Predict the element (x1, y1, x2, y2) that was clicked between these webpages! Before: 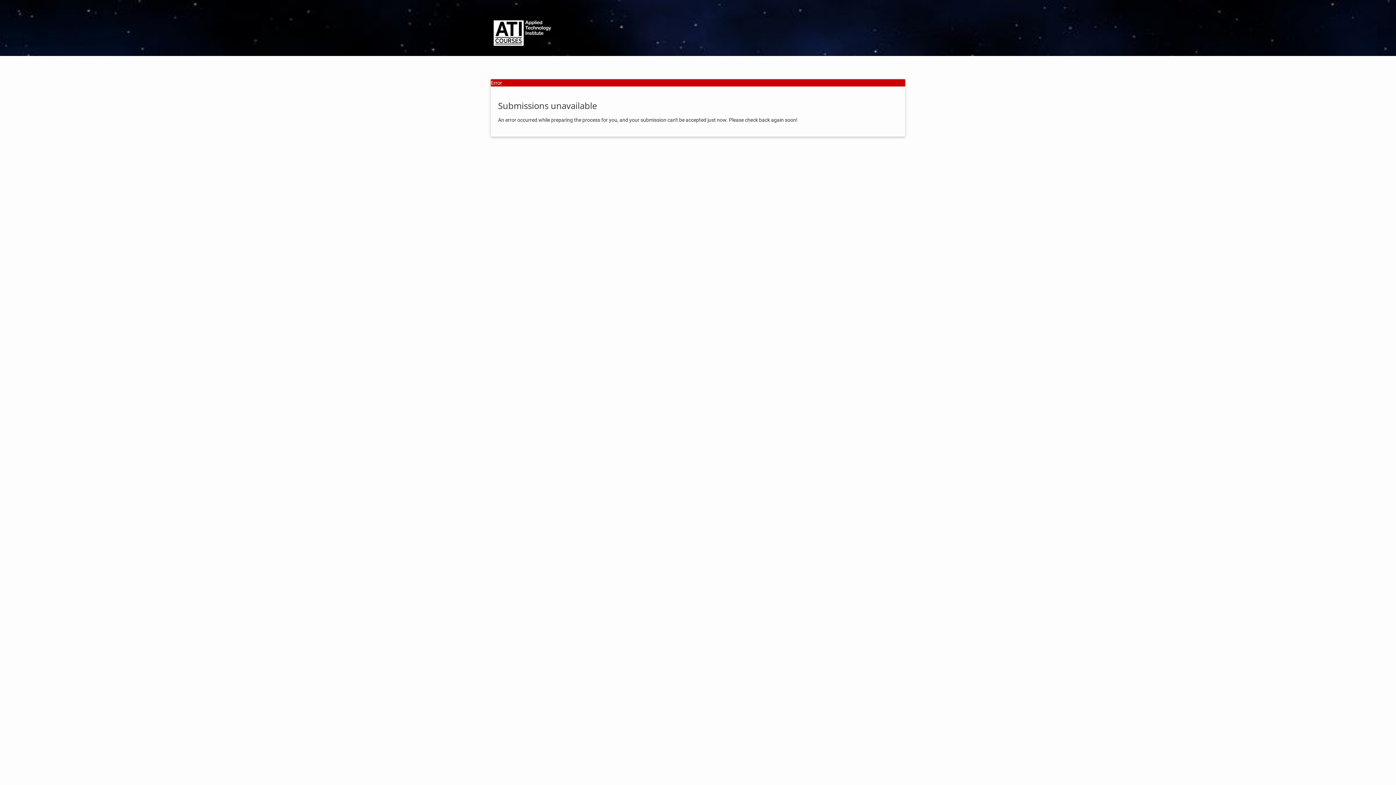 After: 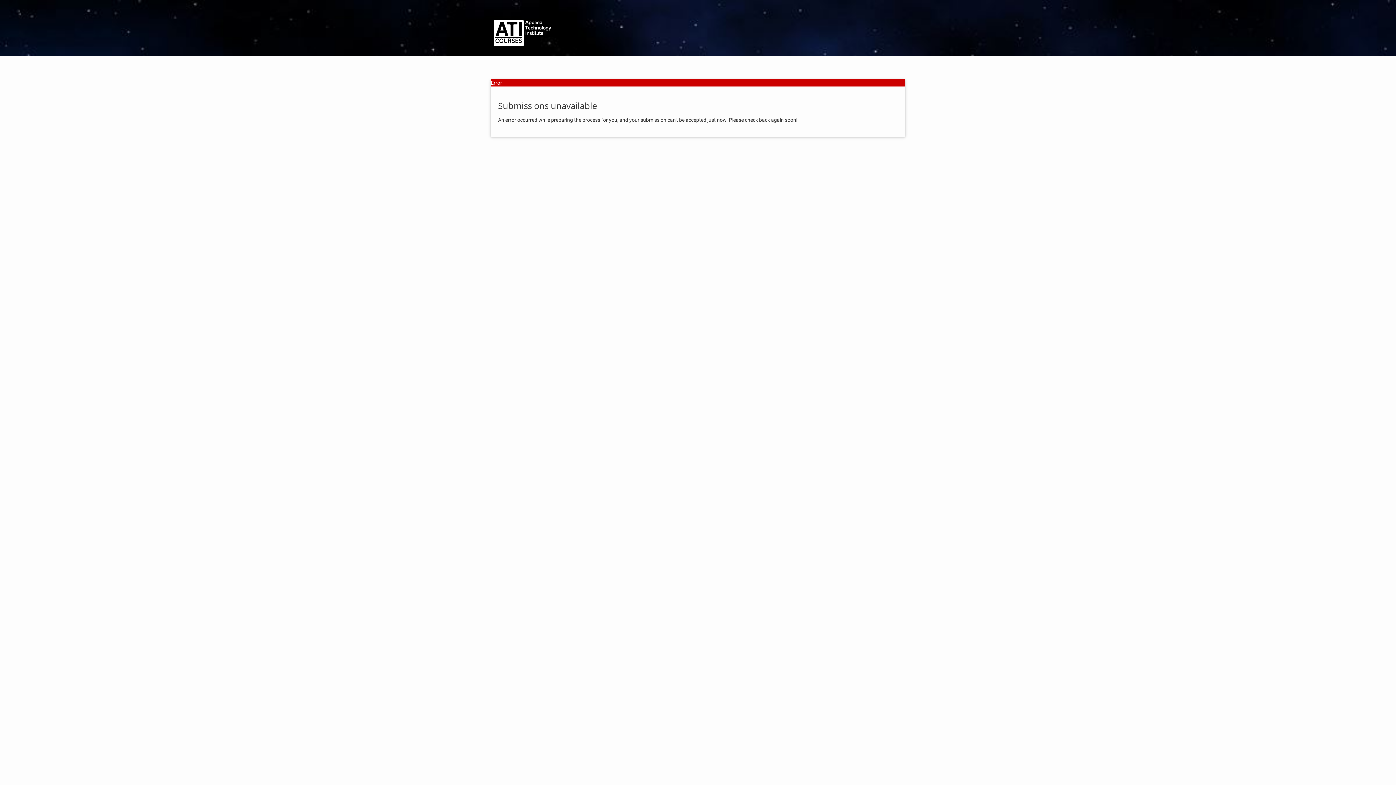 Action: bbox: (490, 29, 554, 35)